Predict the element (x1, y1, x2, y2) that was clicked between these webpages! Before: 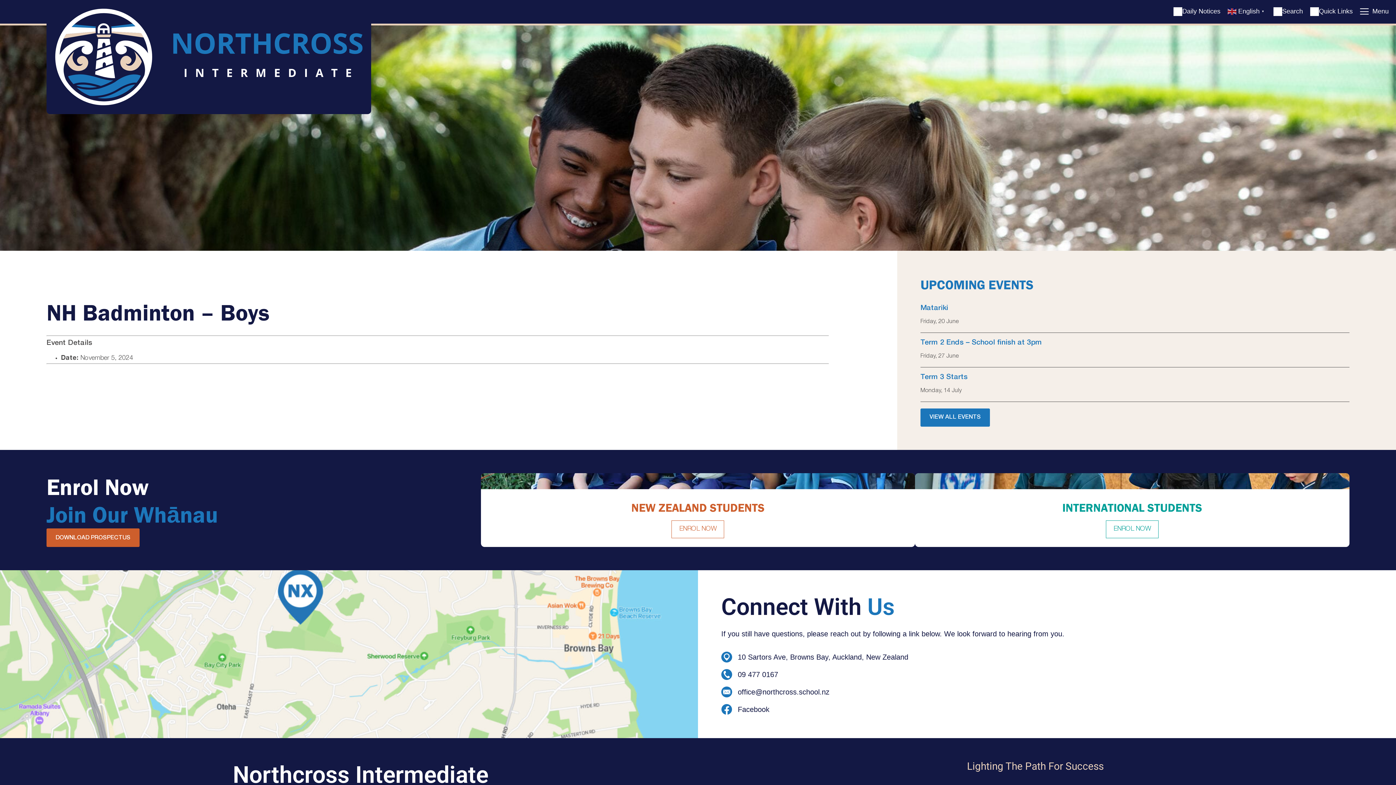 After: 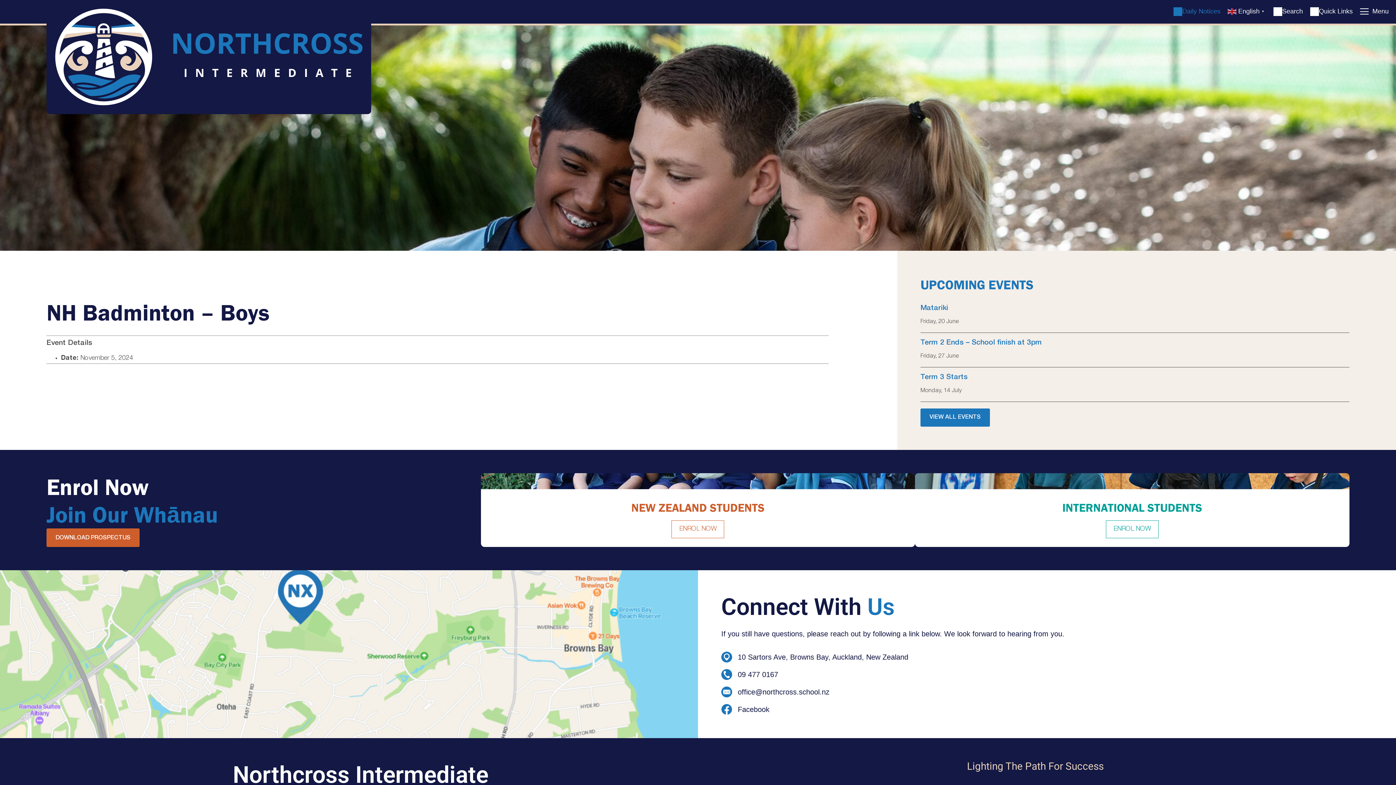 Action: label: Daily Notices bbox: (1173, 6, 1220, 16)